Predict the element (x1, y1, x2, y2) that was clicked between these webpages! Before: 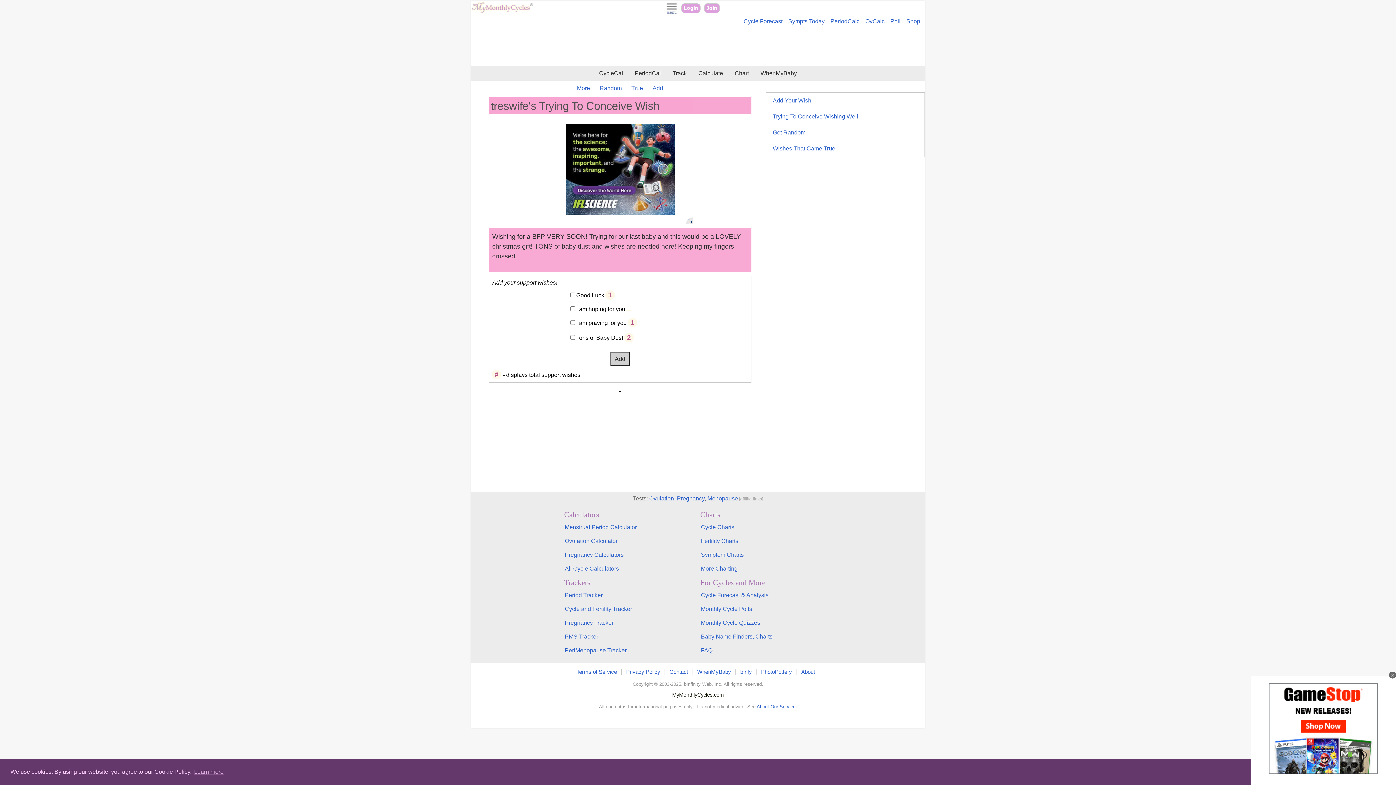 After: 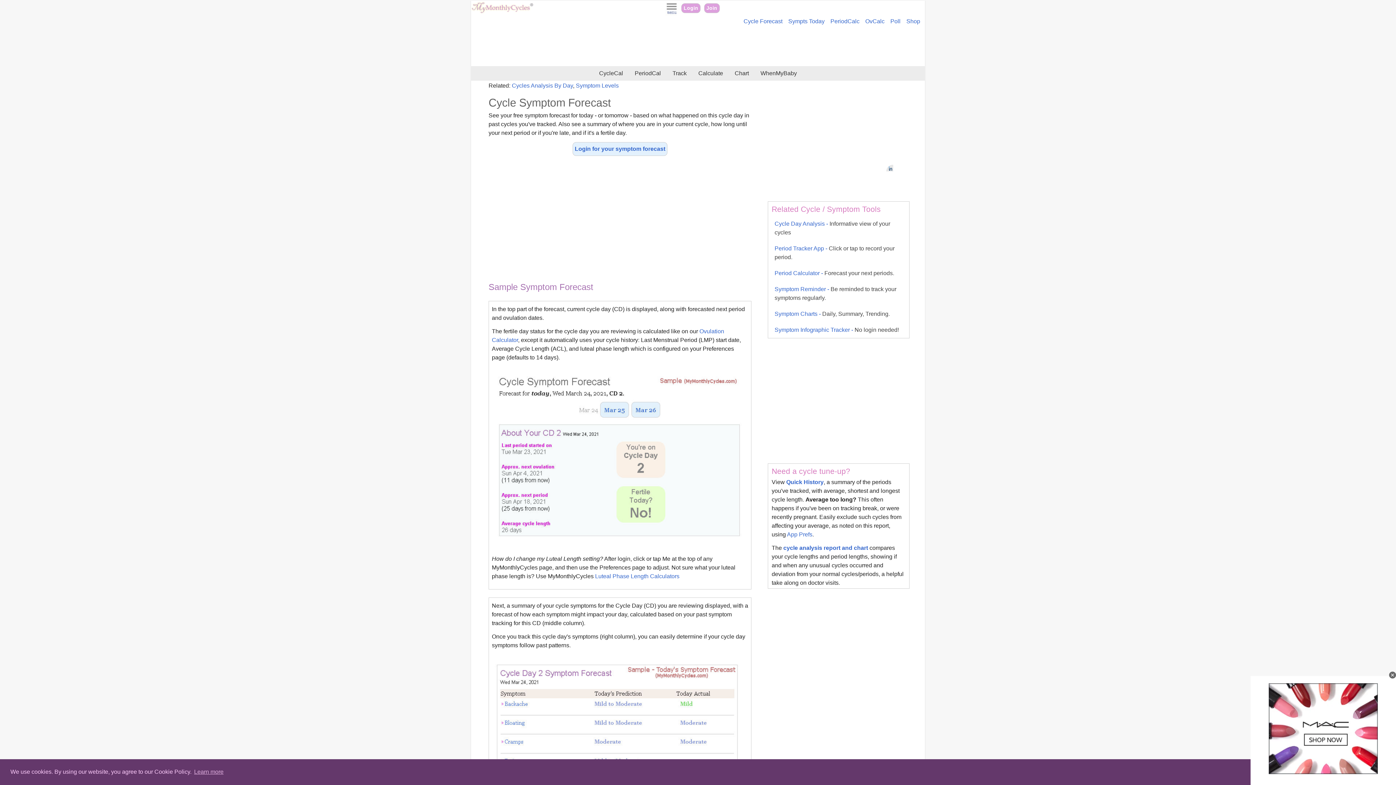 Action: label: Cycle Forecast bbox: (742, 18, 783, 24)